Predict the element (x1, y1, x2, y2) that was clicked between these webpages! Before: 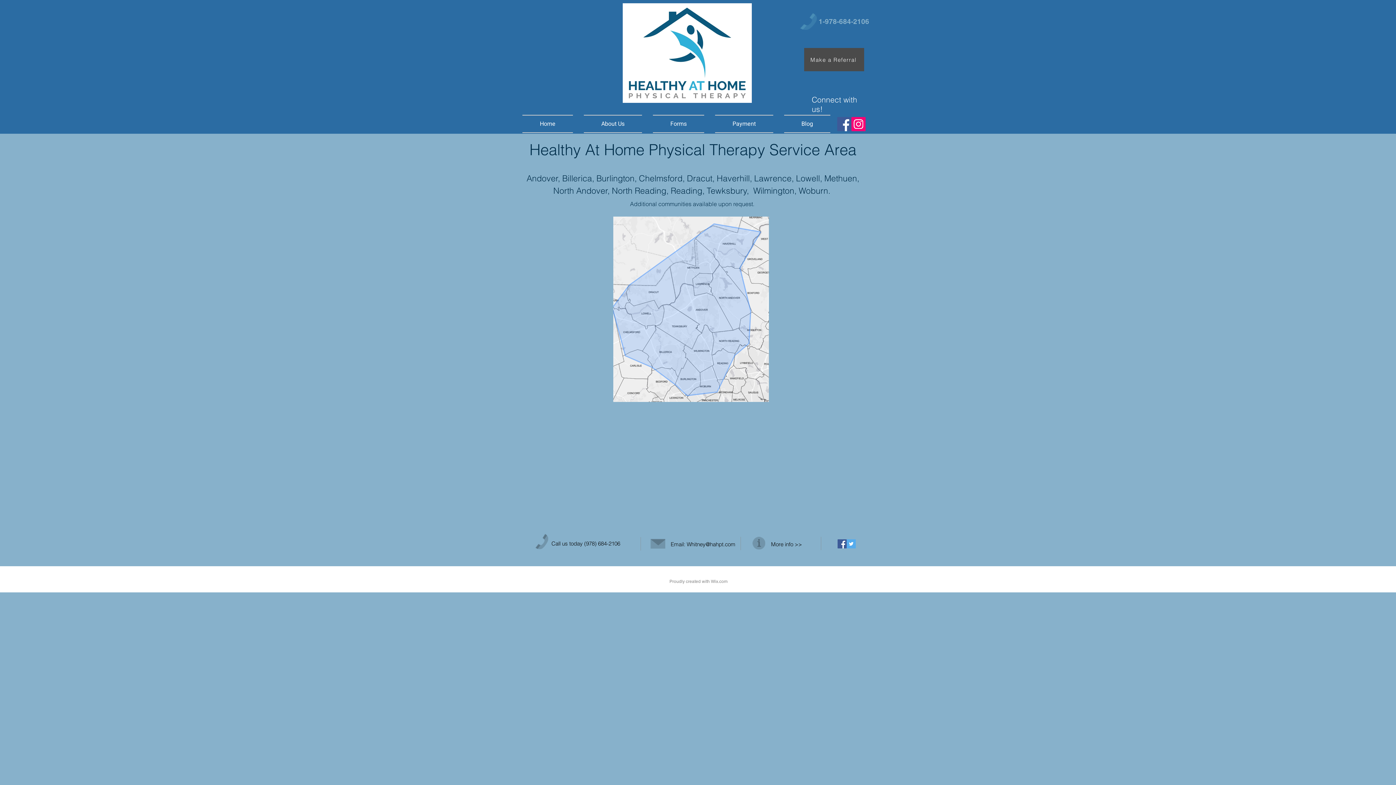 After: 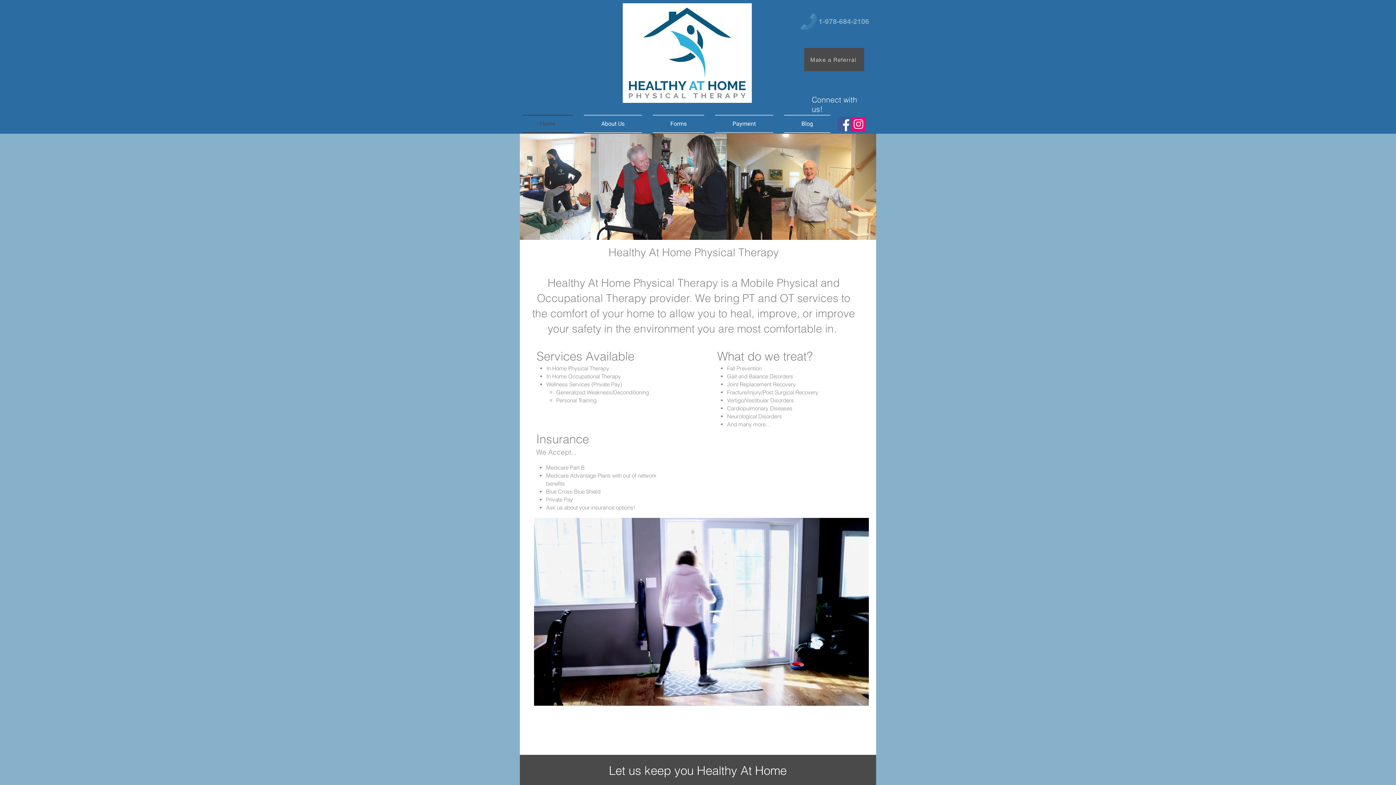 Action: label: Home bbox: (522, 114, 578, 133)